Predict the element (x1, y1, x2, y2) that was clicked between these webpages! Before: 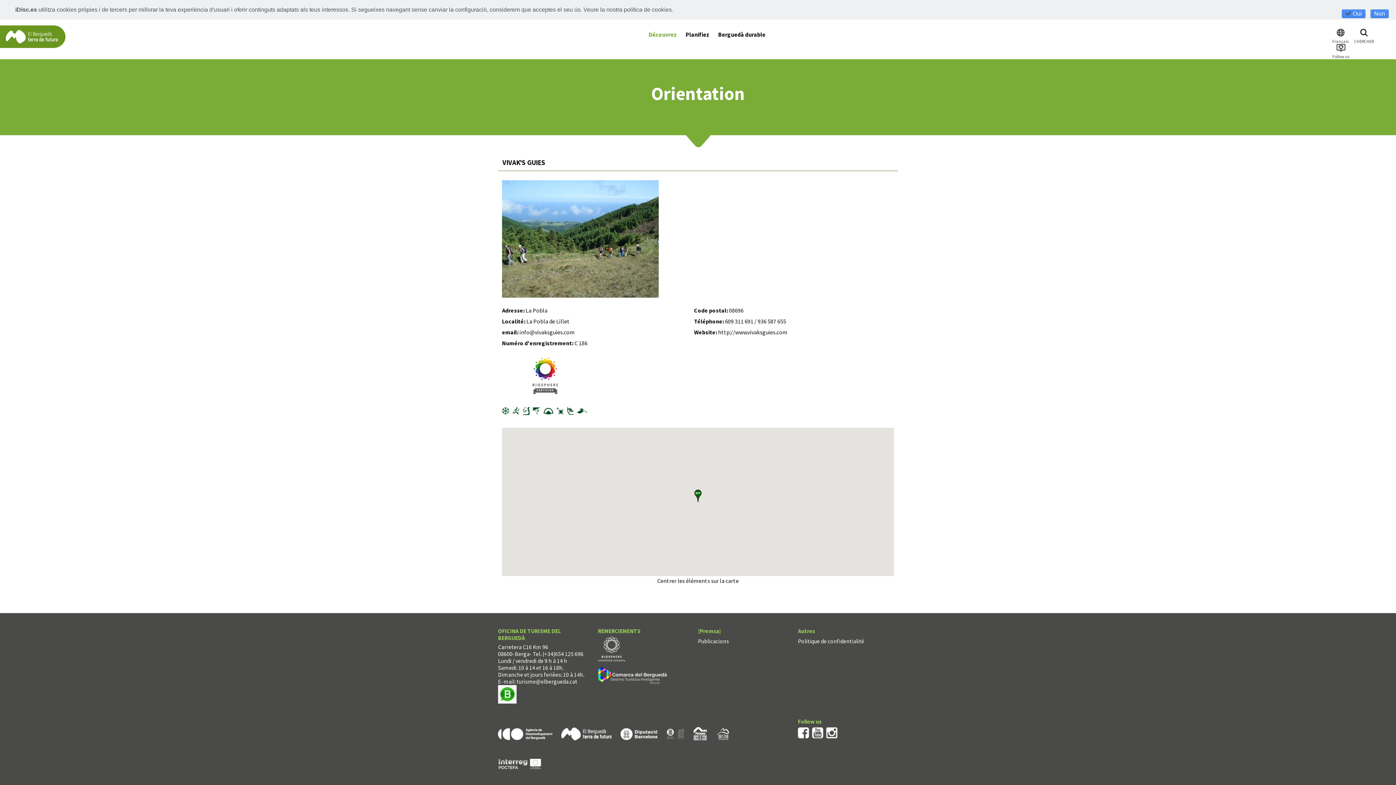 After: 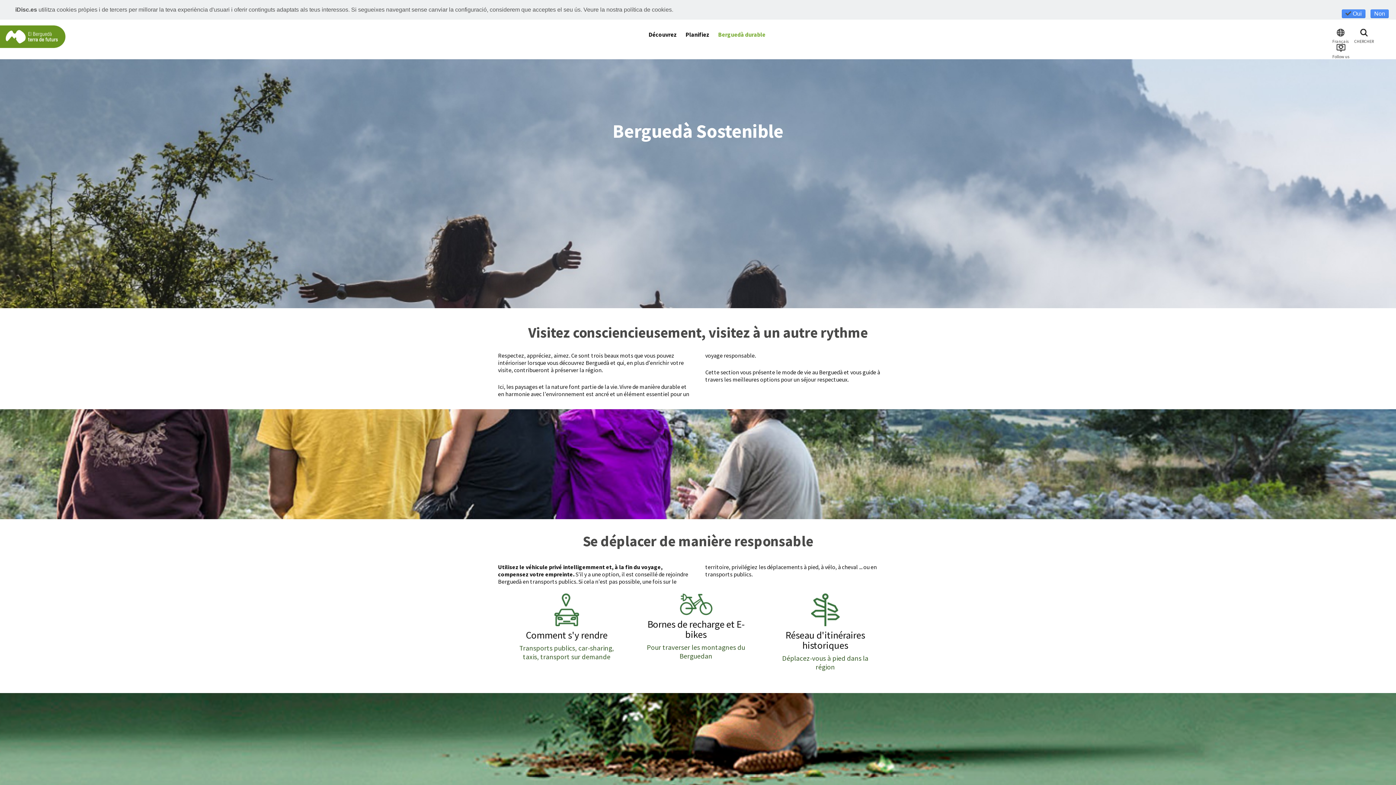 Action: bbox: (714, 25, 769, 43) label: Berguedà durable